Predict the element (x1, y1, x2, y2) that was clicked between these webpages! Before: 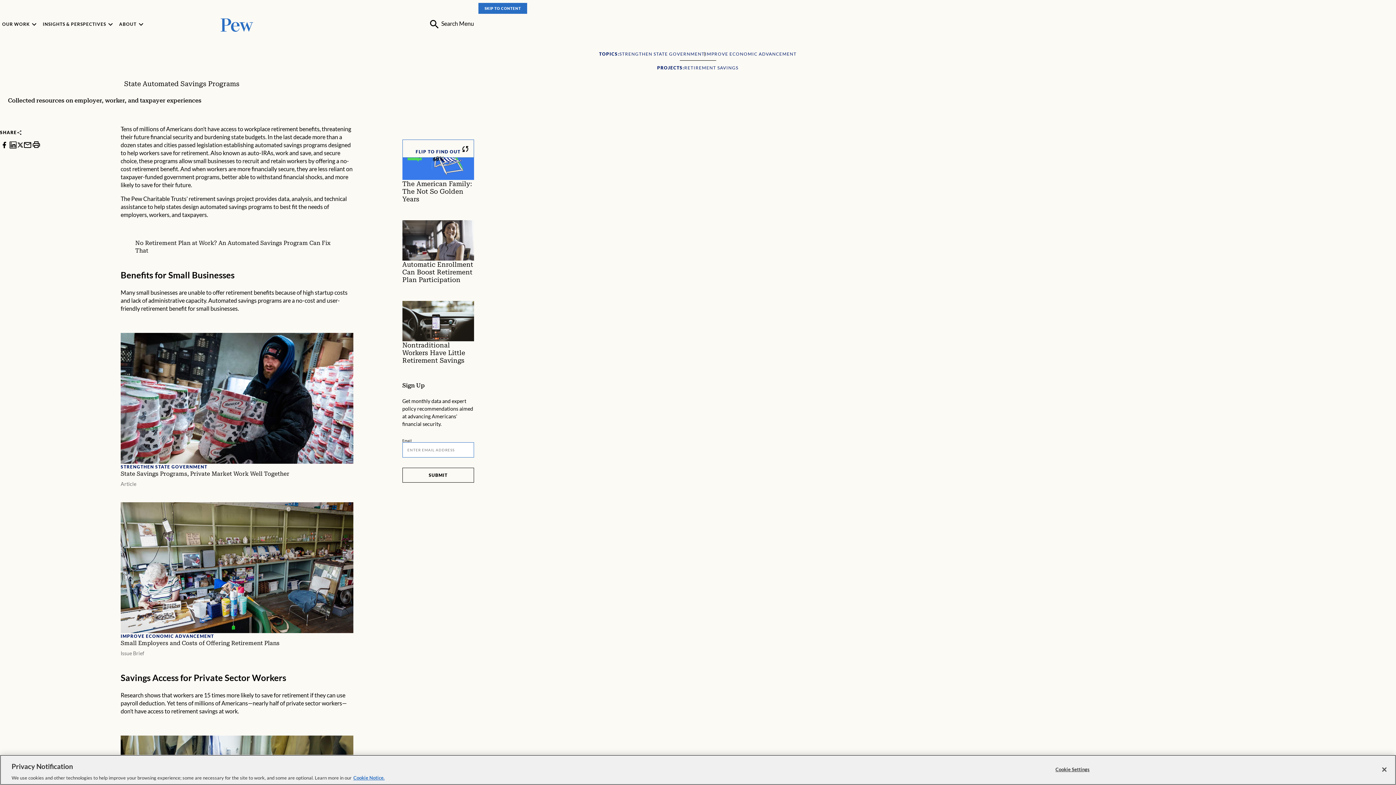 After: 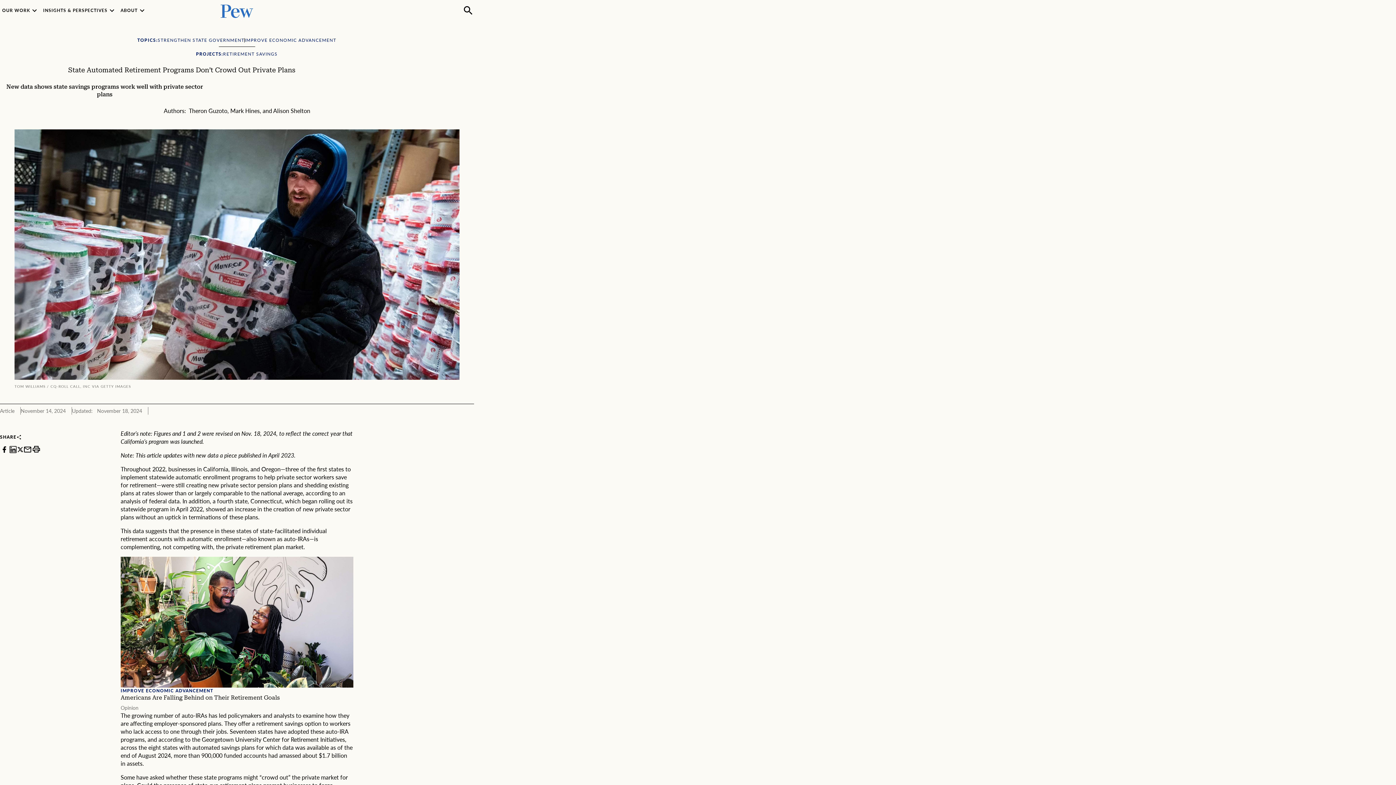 Action: label: State Savings Programs, Private Market Work Well Together bbox: (120, 470, 353, 477)